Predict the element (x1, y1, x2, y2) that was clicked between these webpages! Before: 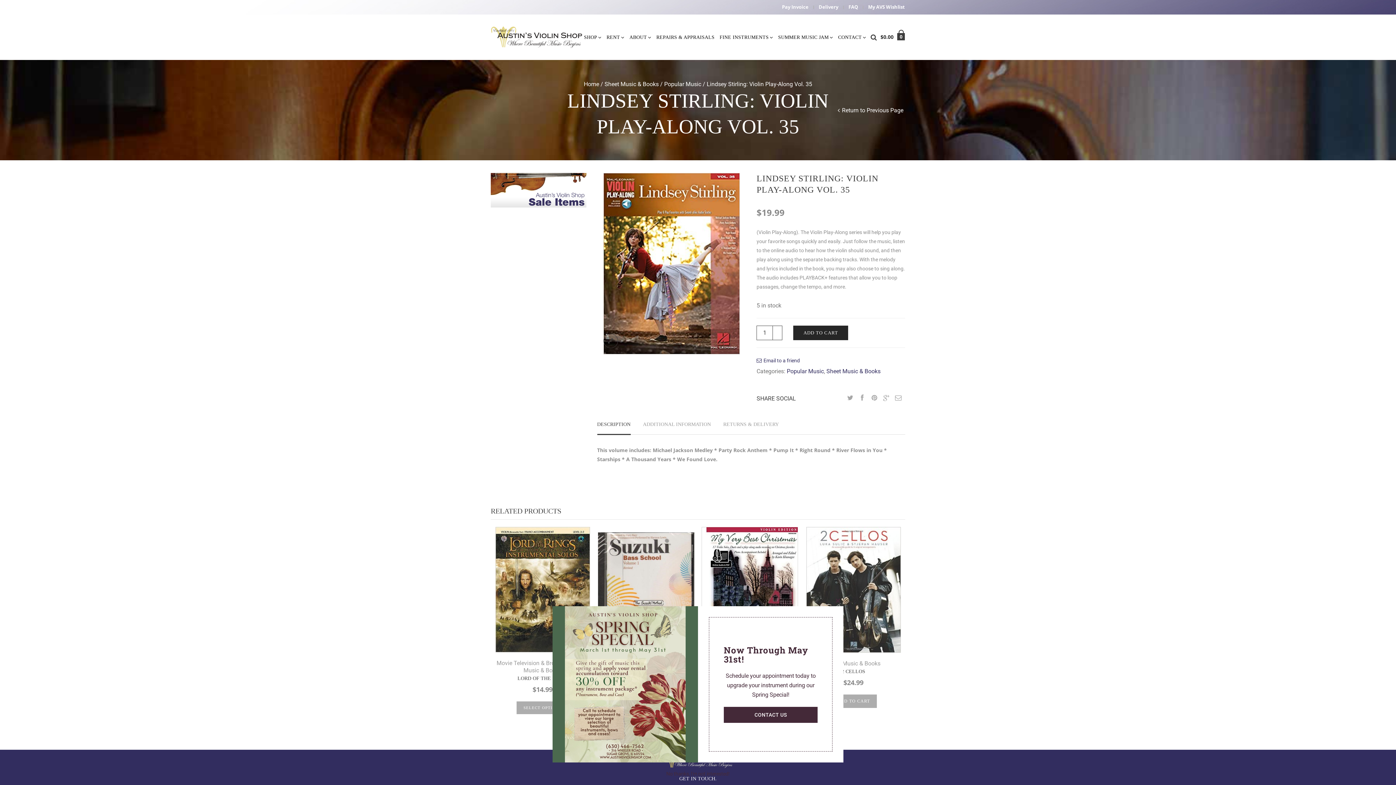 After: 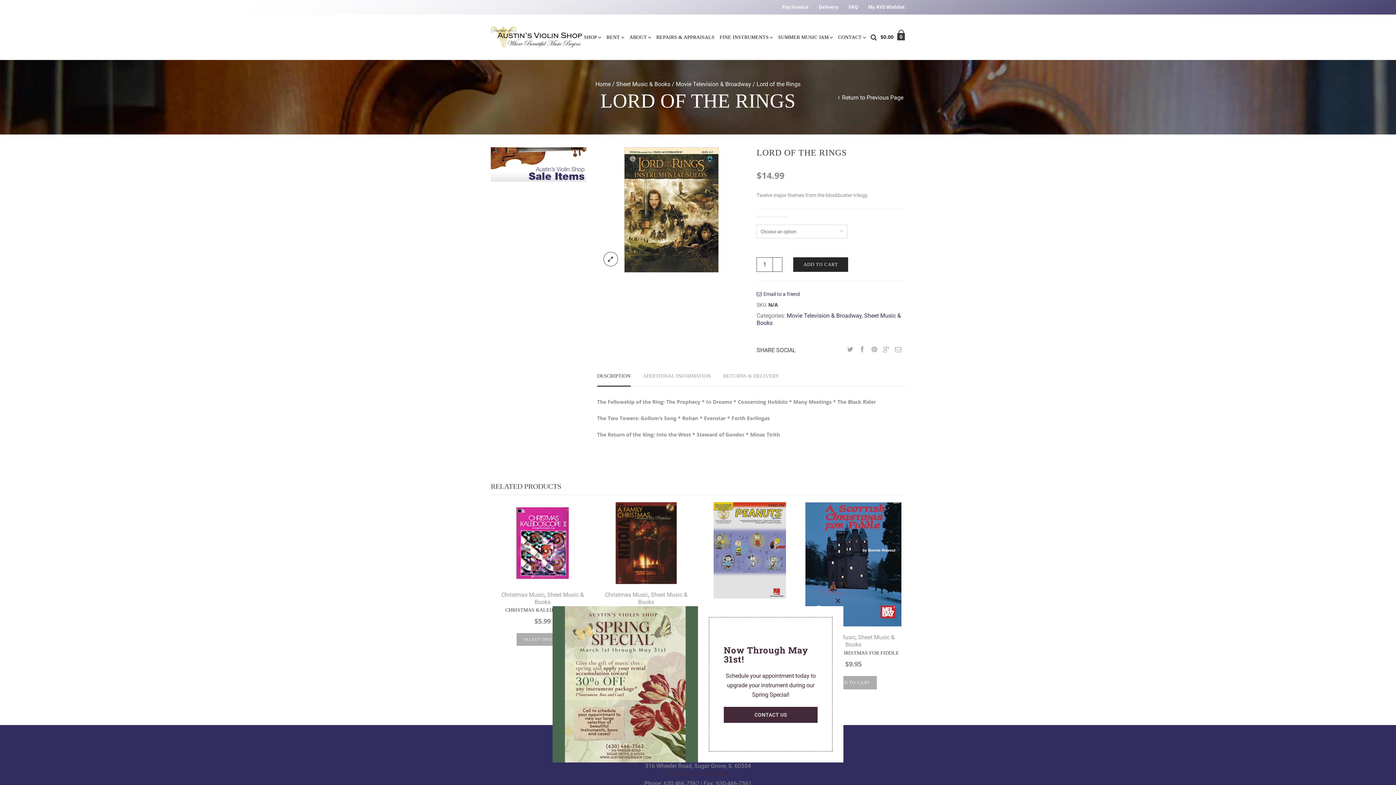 Action: label: LORD OF THE RINGS bbox: (494, 676, 590, 681)